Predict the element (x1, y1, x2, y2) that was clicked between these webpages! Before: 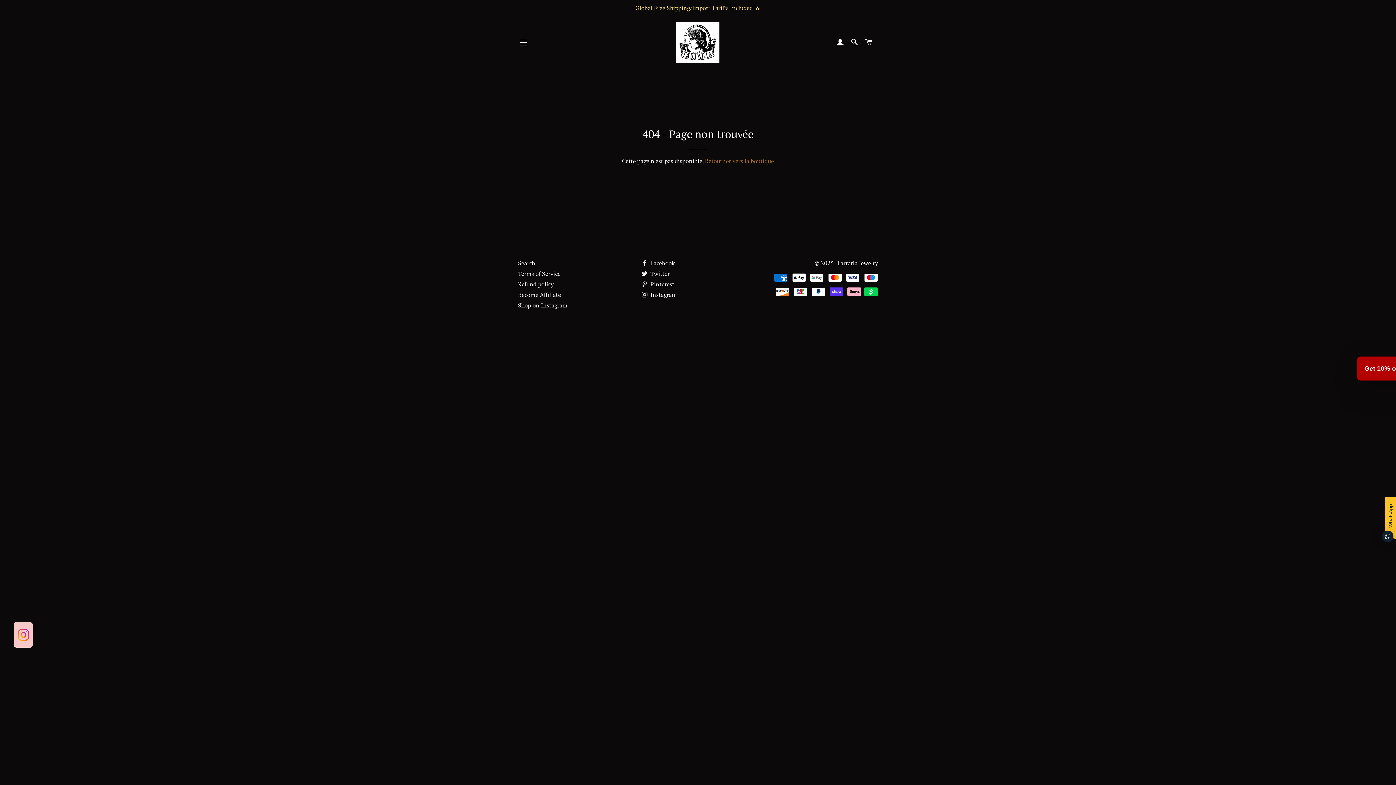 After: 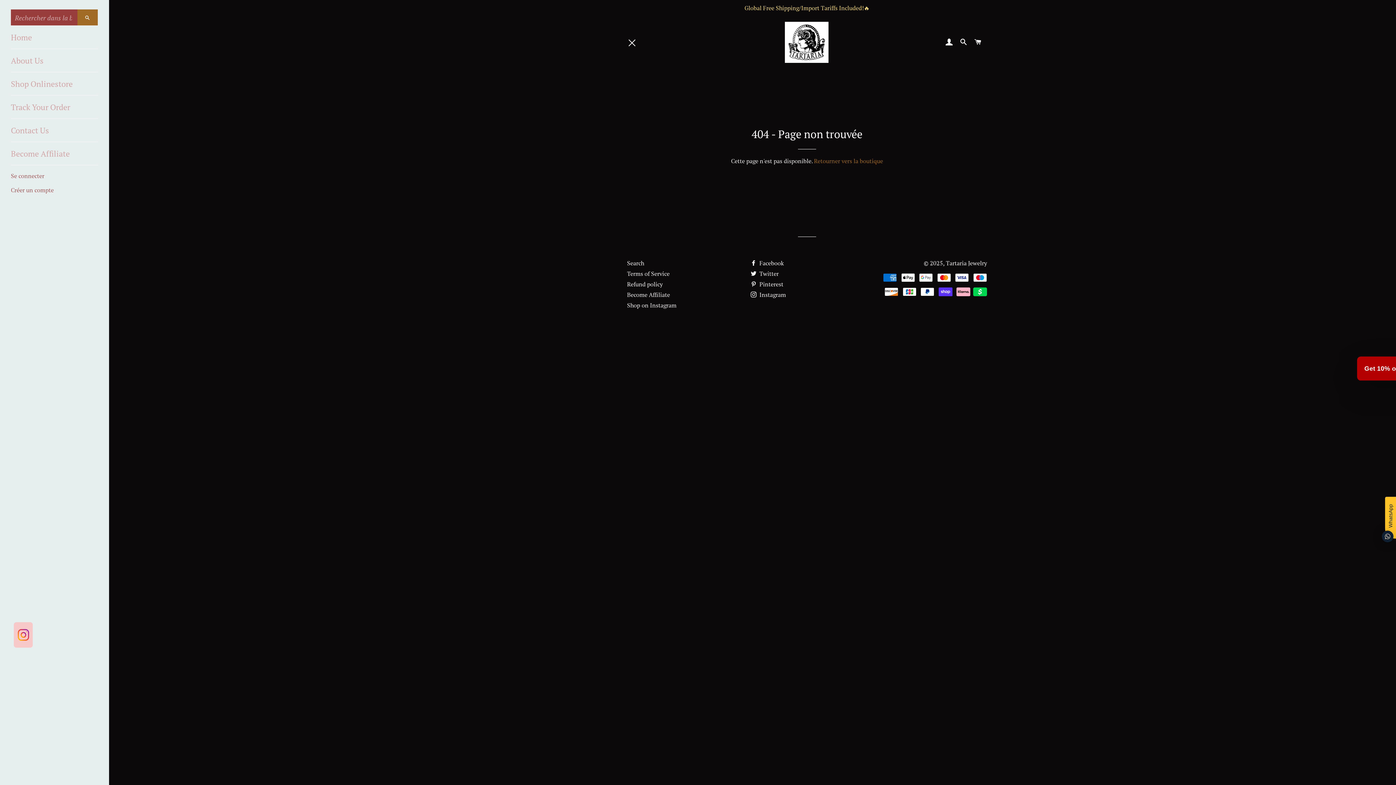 Action: bbox: (514, 33, 532, 51) label: NAVIGATION